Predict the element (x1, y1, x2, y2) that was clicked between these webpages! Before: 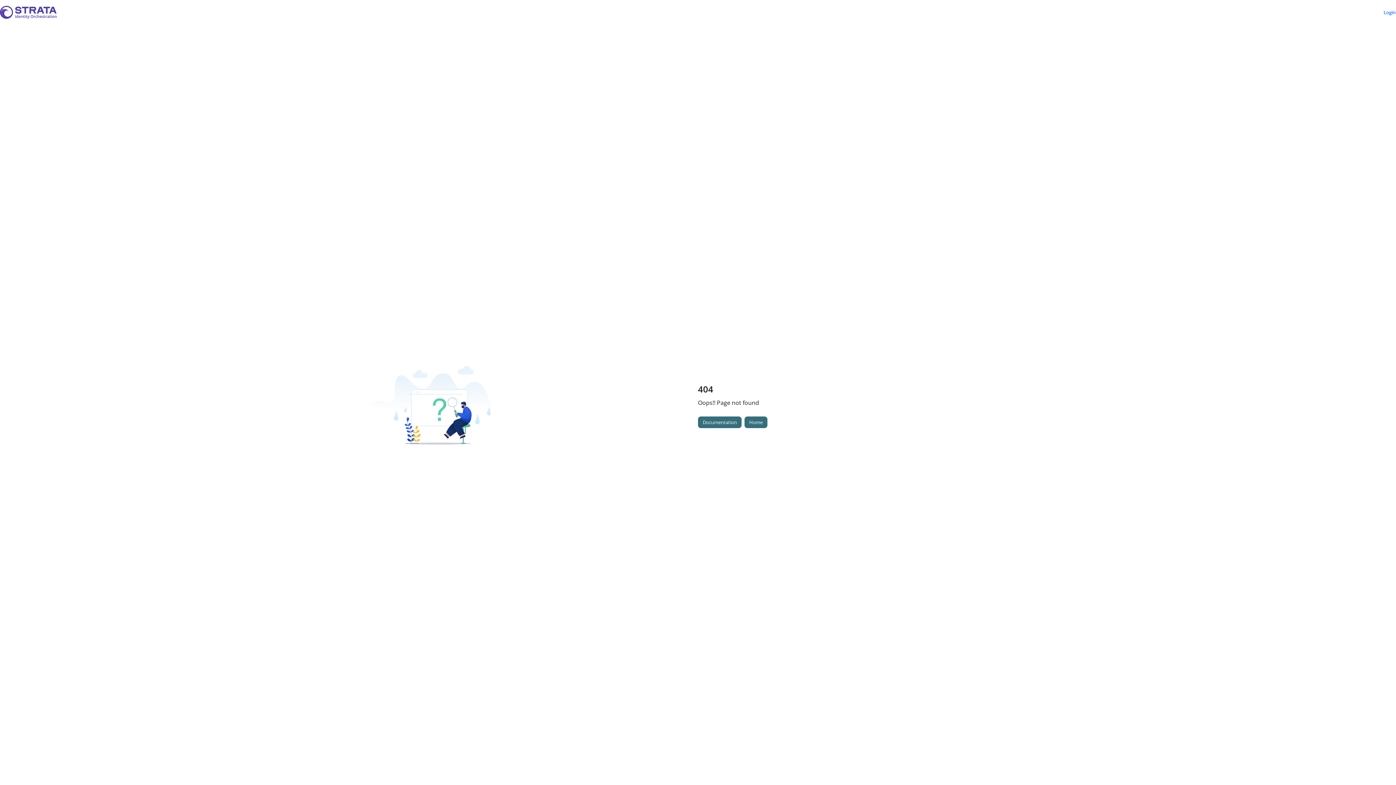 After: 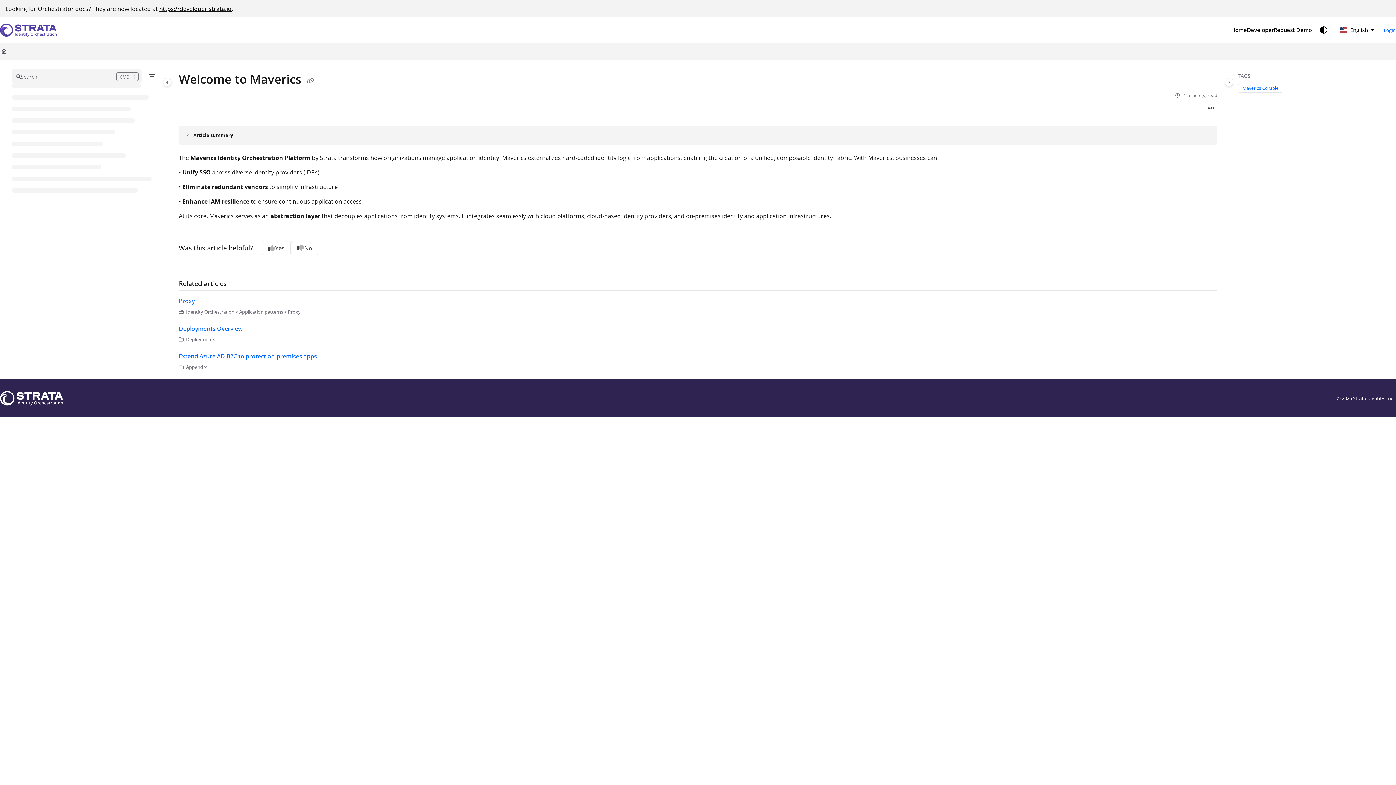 Action: label: Documentation bbox: (698, 416, 741, 428)